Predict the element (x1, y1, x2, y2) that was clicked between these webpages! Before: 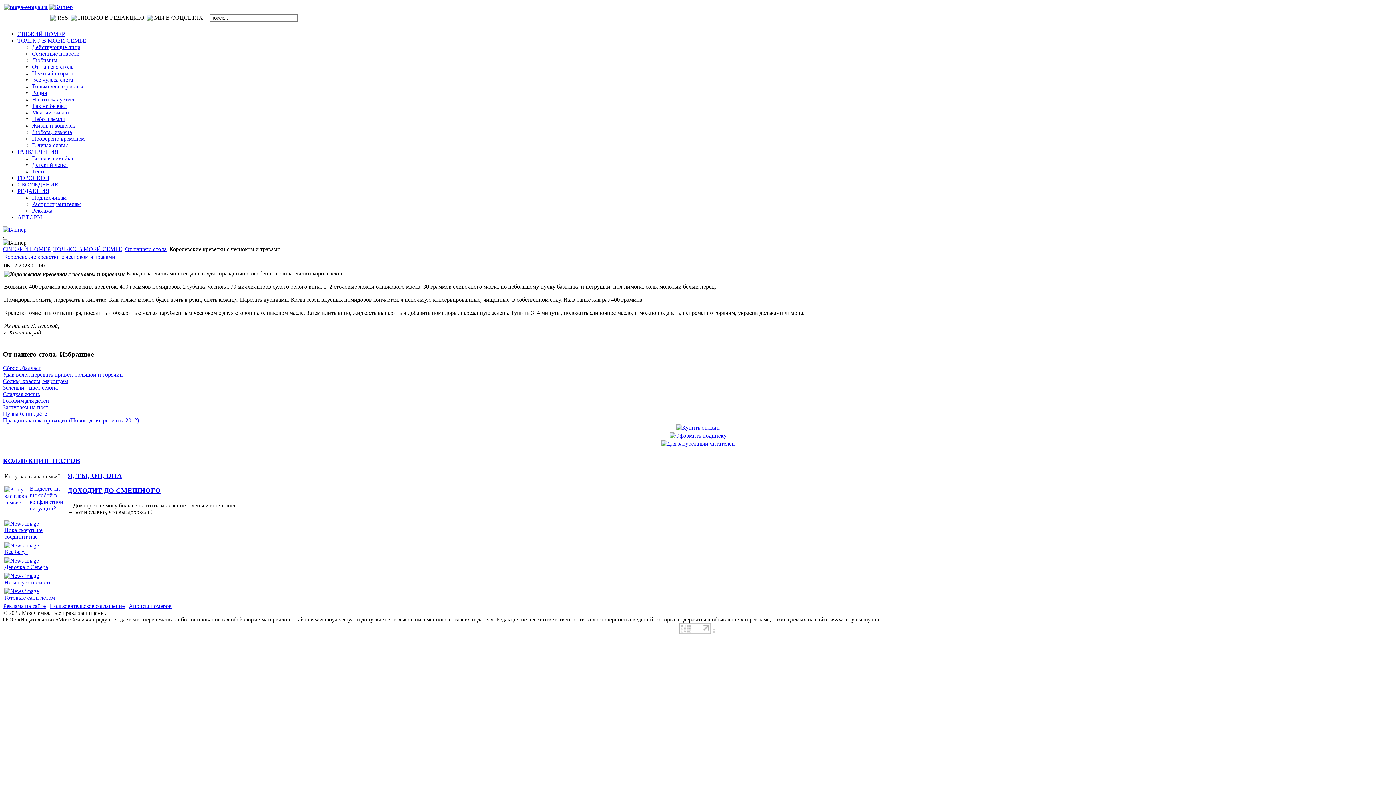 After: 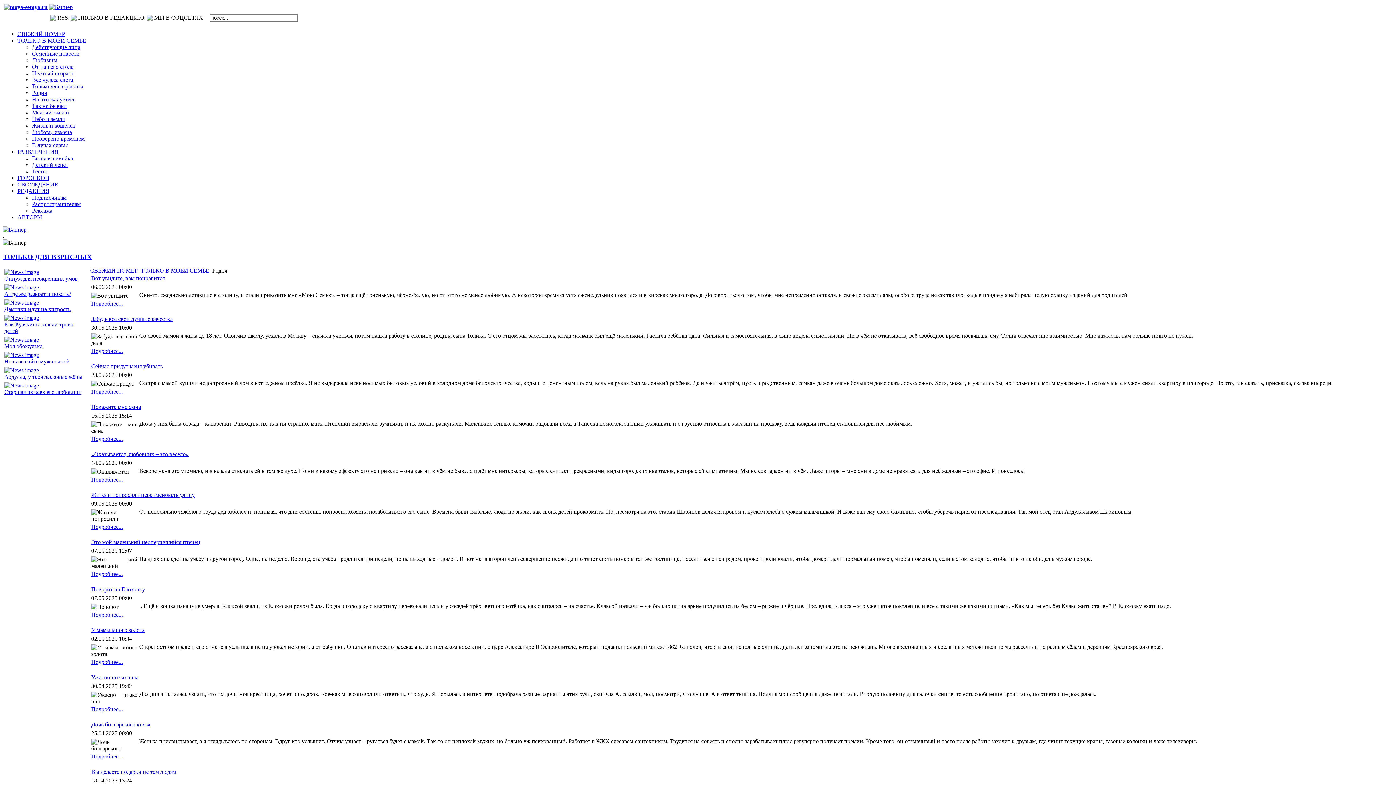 Action: bbox: (32, 89, 46, 96) label: Родня